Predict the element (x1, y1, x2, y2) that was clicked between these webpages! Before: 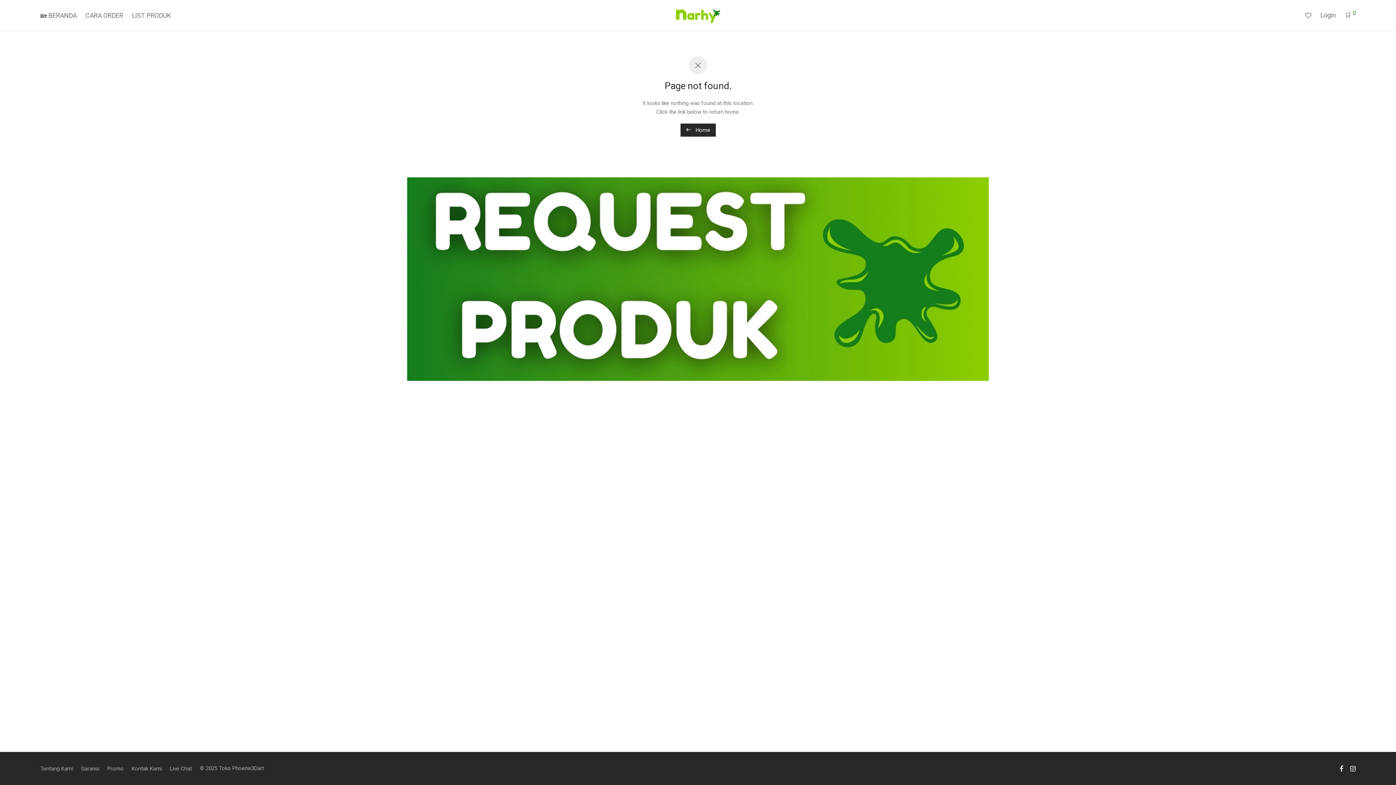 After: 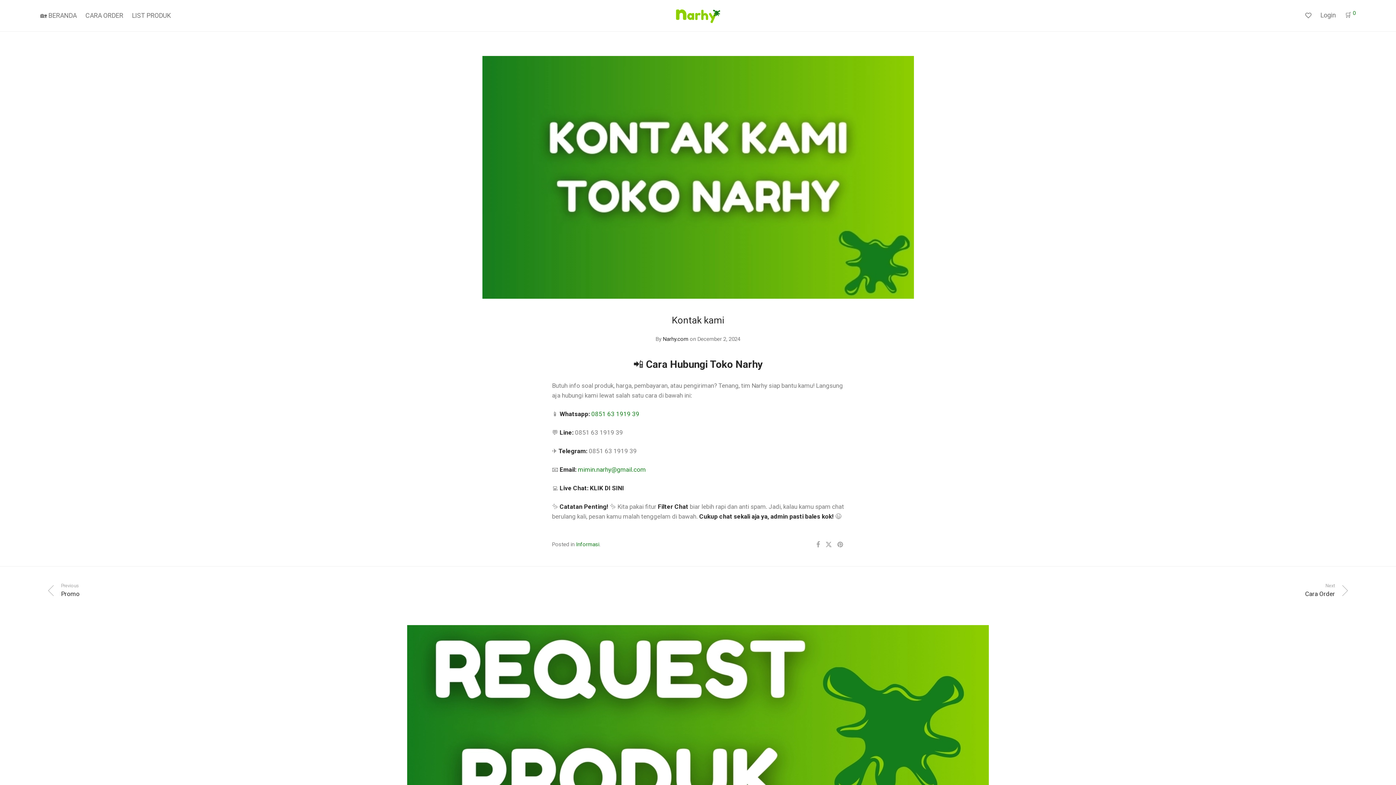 Action: bbox: (131, 763, 161, 774) label: Kontak Kami